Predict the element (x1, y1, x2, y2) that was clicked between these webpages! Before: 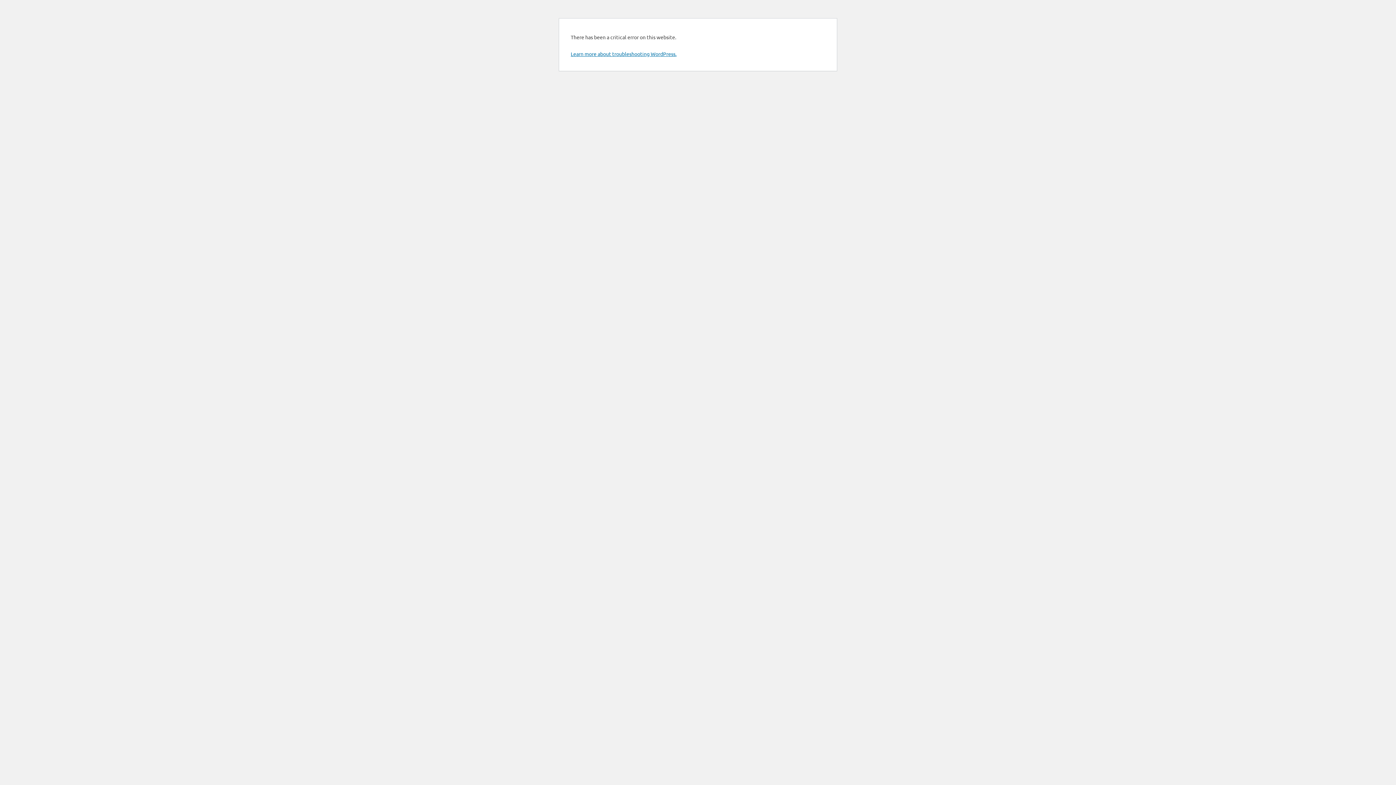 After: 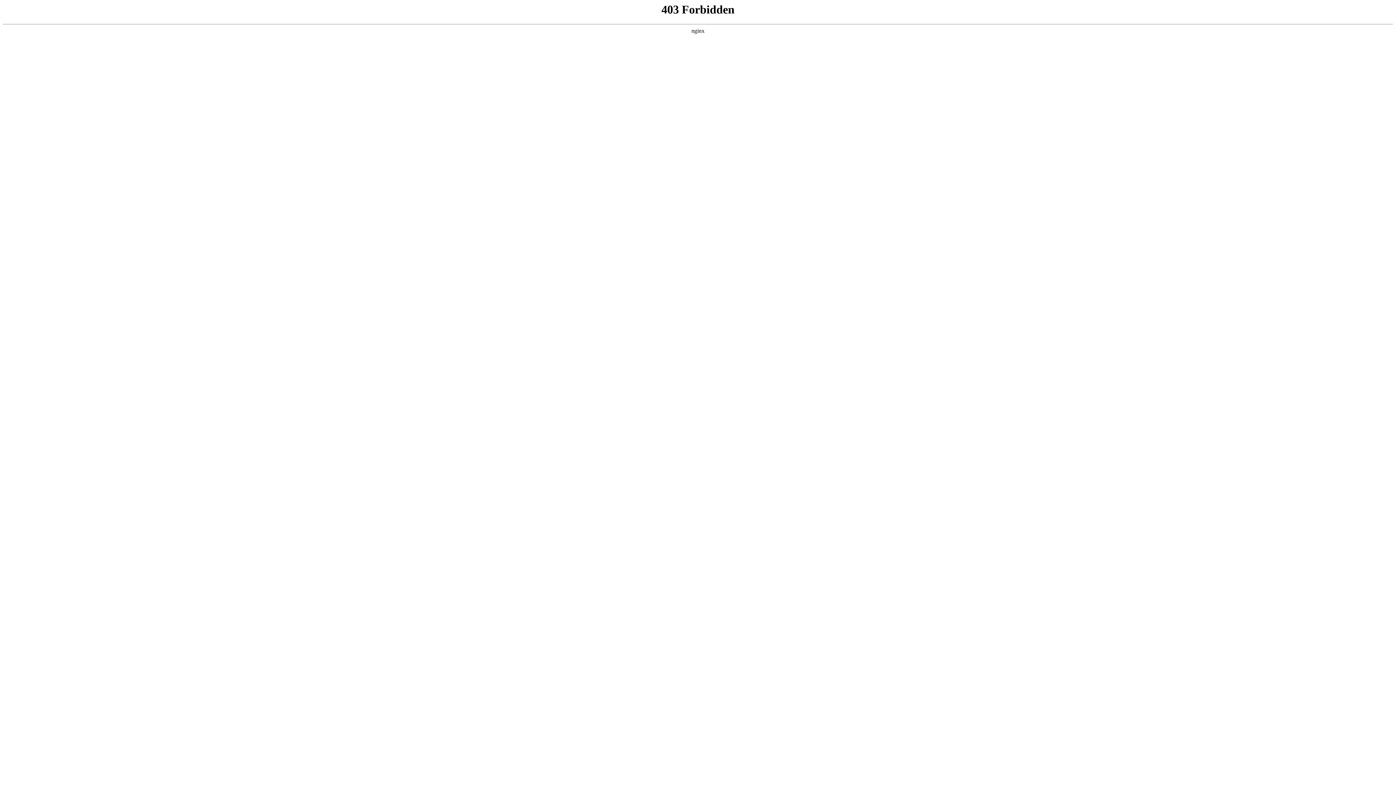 Action: label: Learn more about troubleshooting WordPress. bbox: (570, 50, 676, 57)